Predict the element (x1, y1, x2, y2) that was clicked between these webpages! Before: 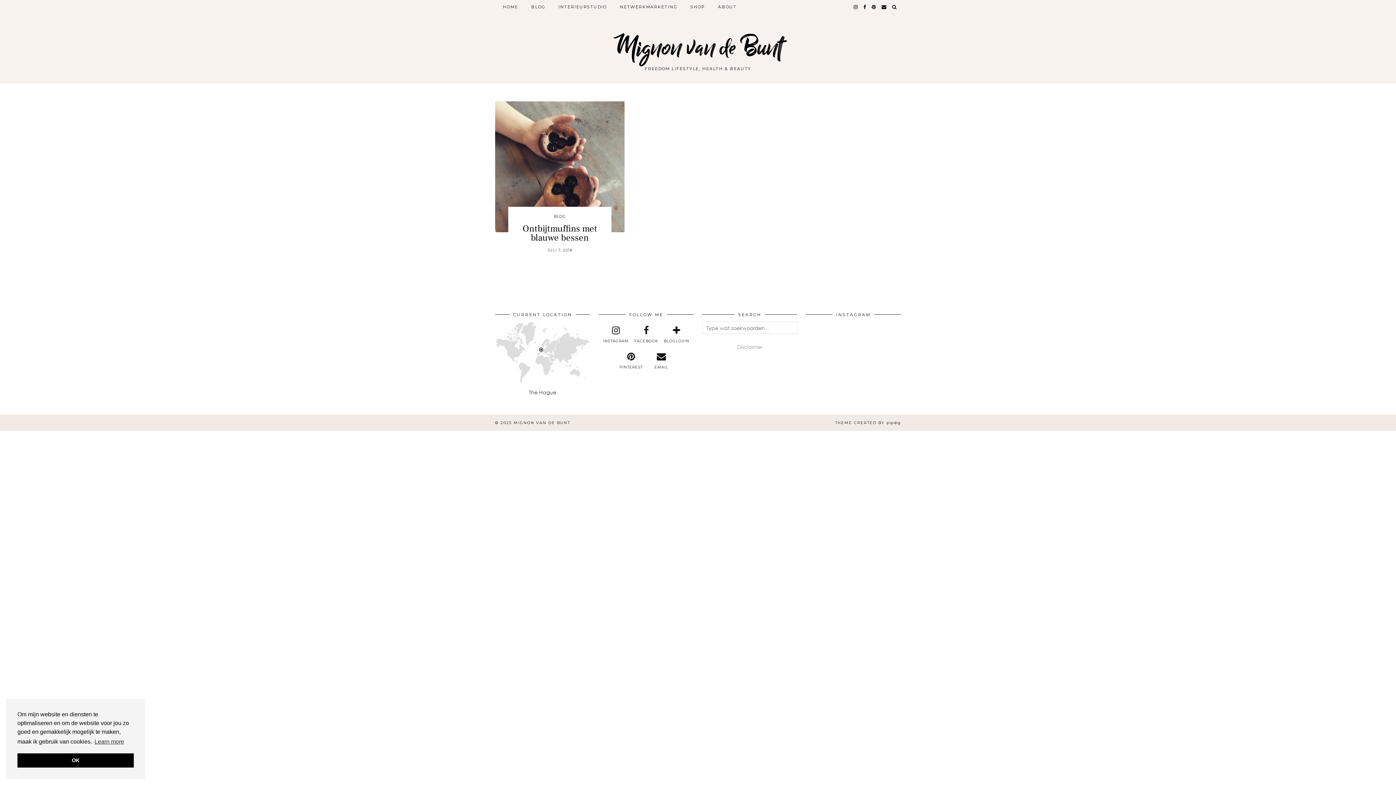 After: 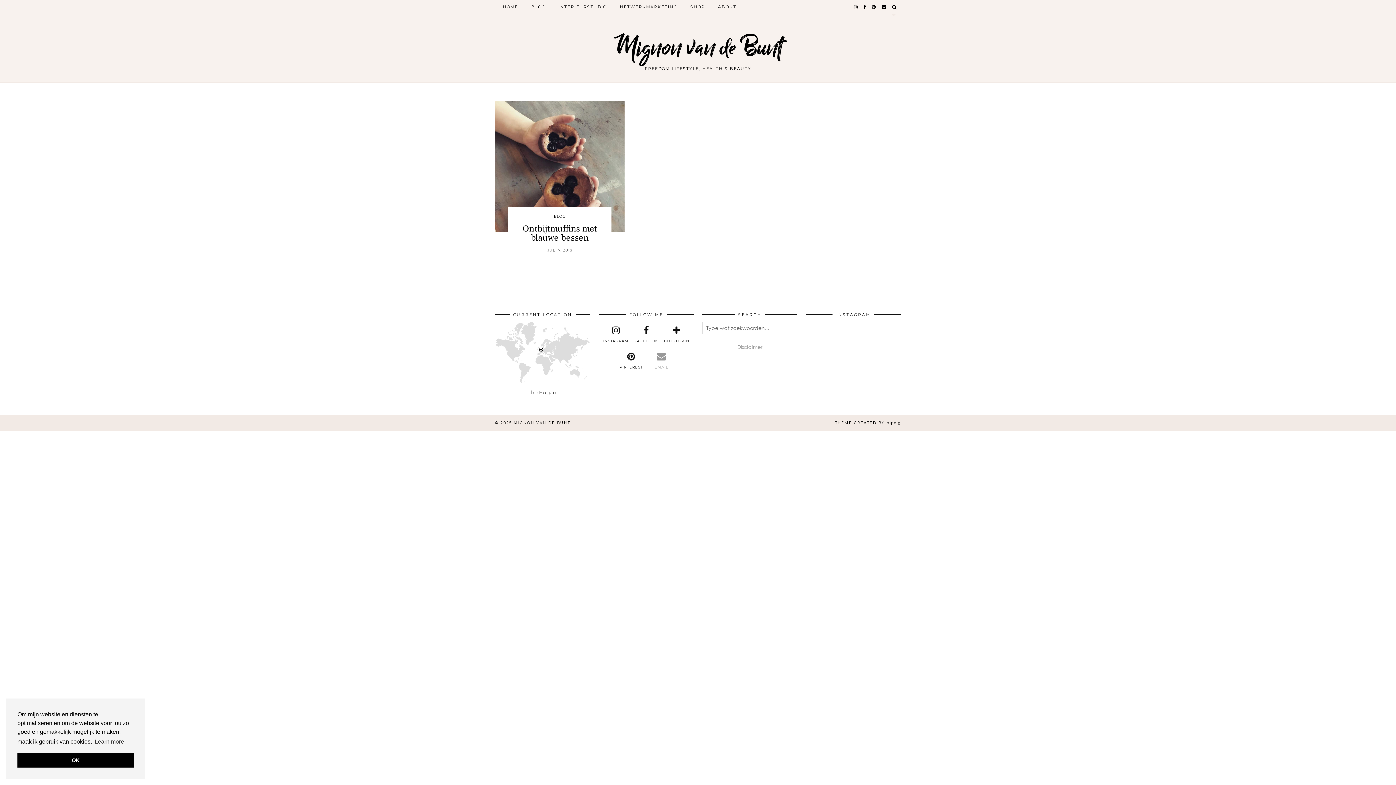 Action: label: 
EMAIL bbox: (646, 351, 676, 370)